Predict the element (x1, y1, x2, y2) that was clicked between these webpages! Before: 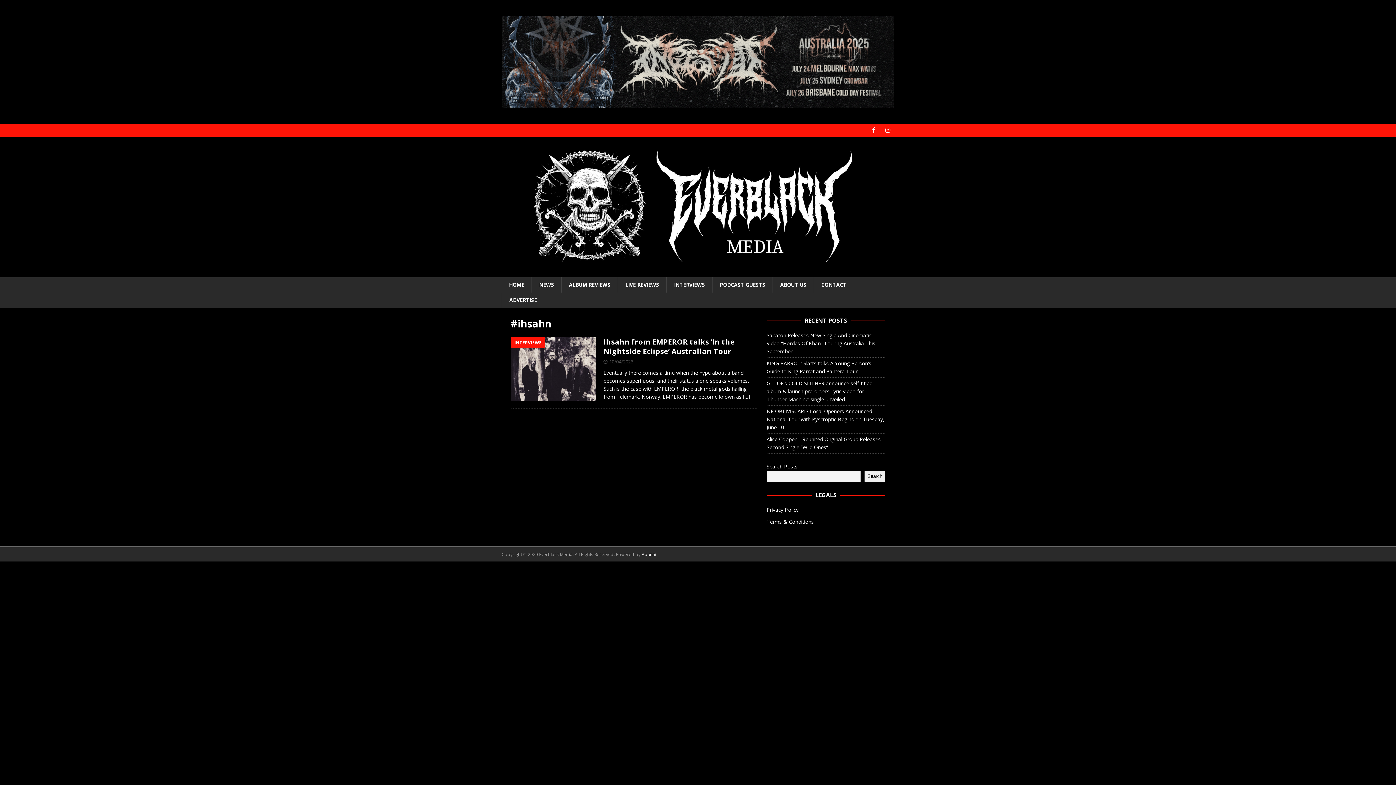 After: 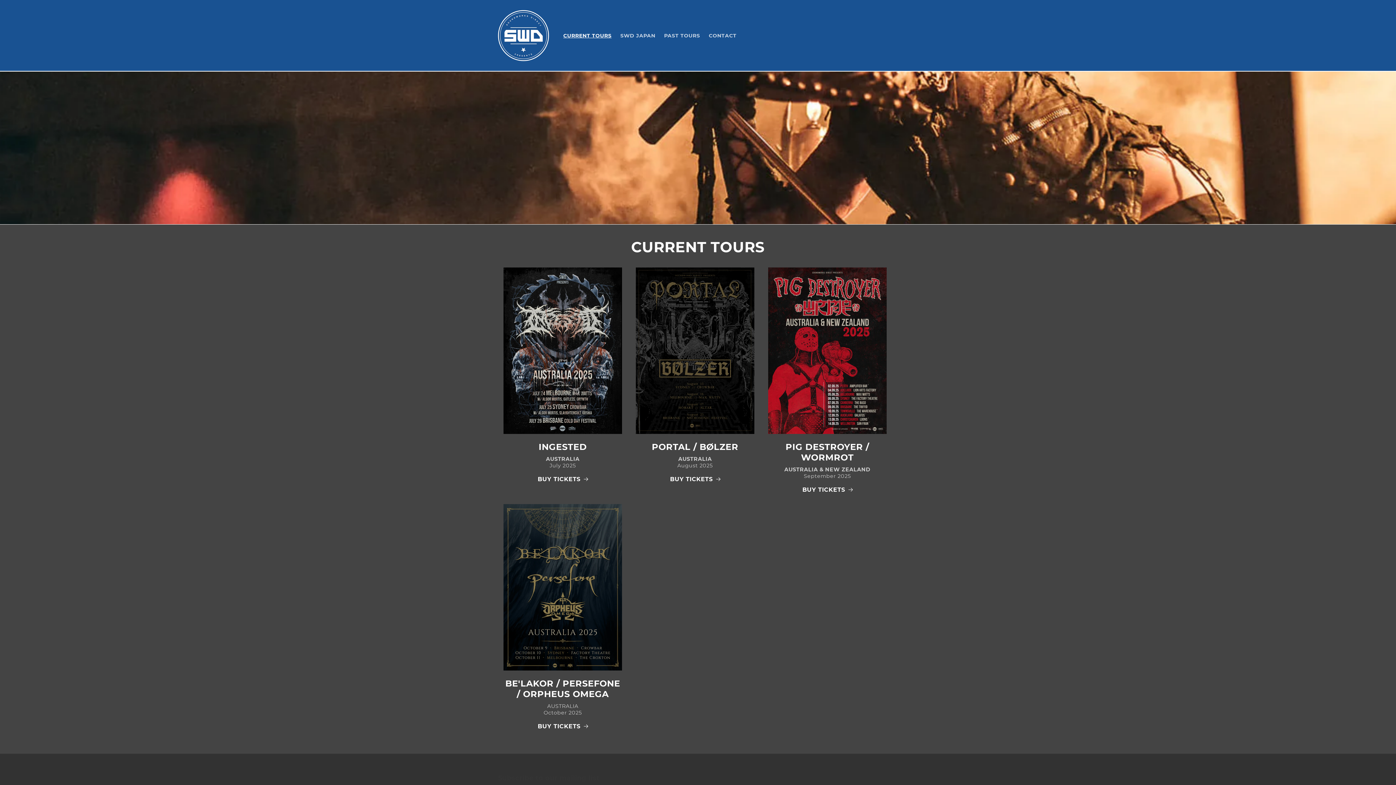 Action: bbox: (501, 16, 894, 107)